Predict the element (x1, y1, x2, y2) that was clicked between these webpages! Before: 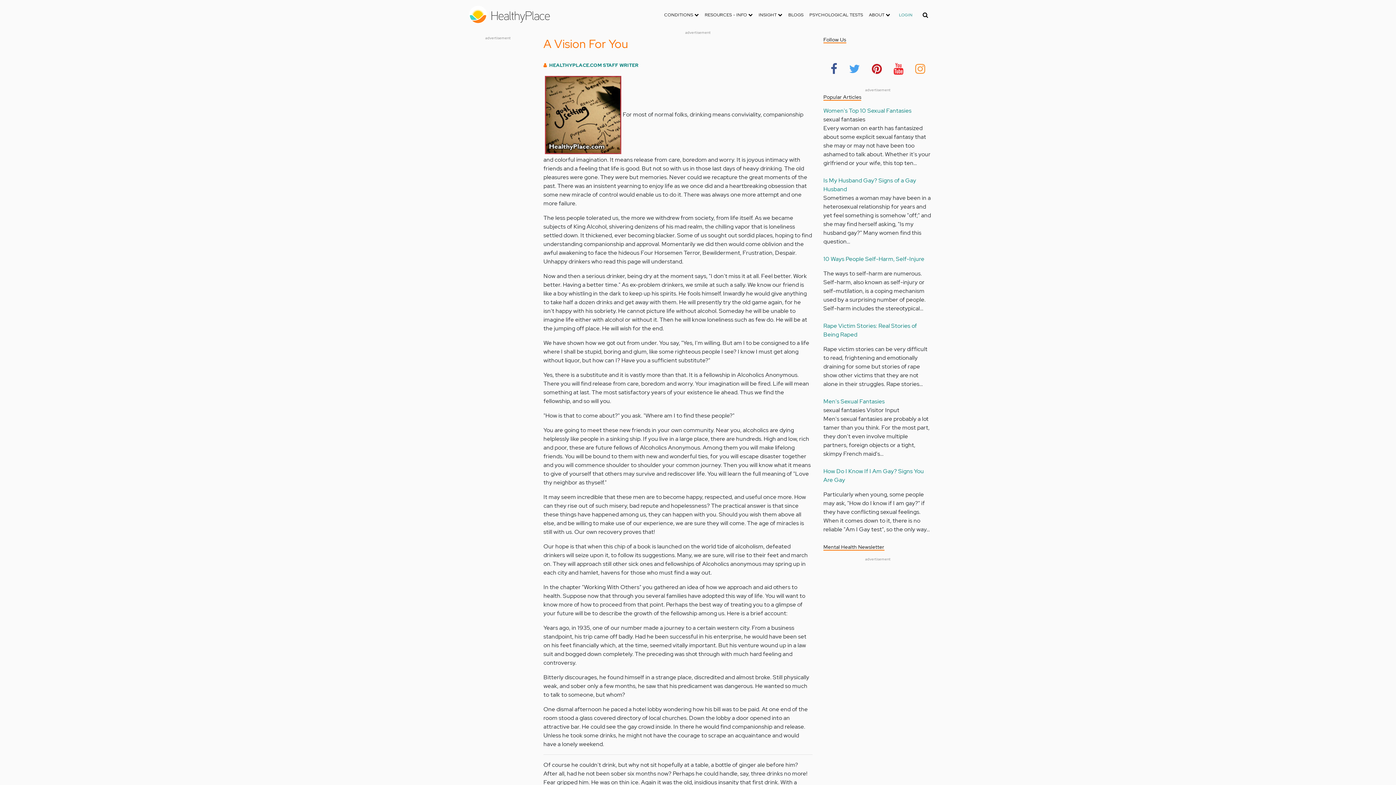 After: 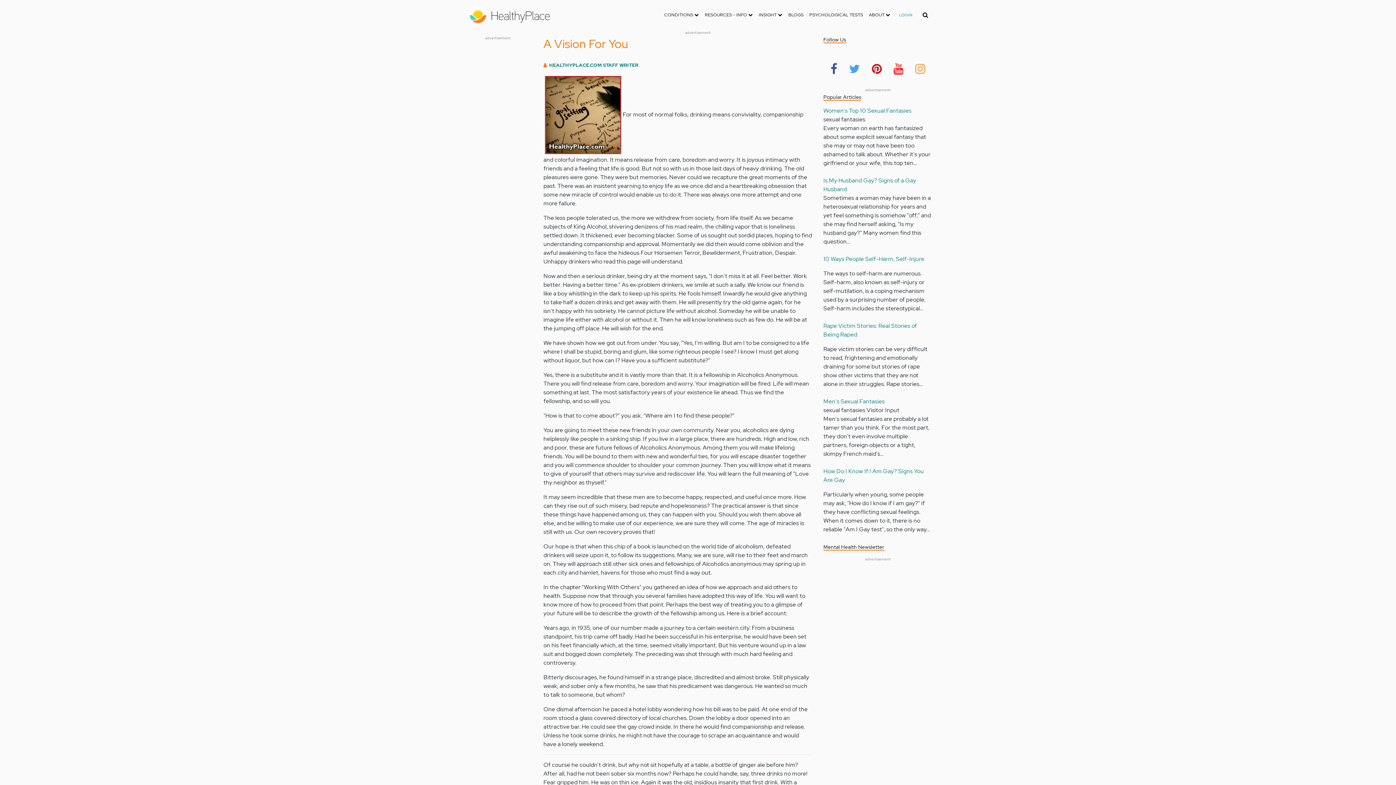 Action: bbox: (847, 57, 862, 78)